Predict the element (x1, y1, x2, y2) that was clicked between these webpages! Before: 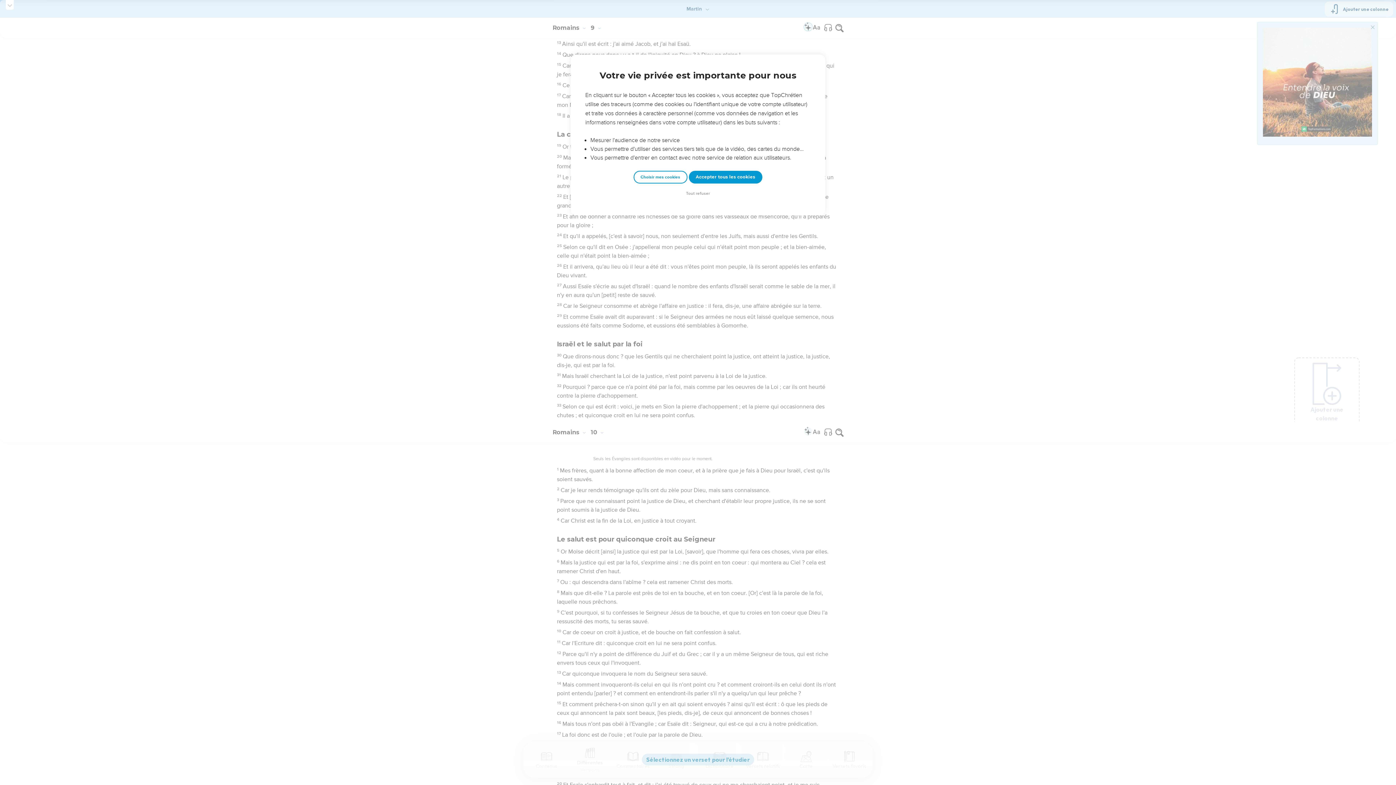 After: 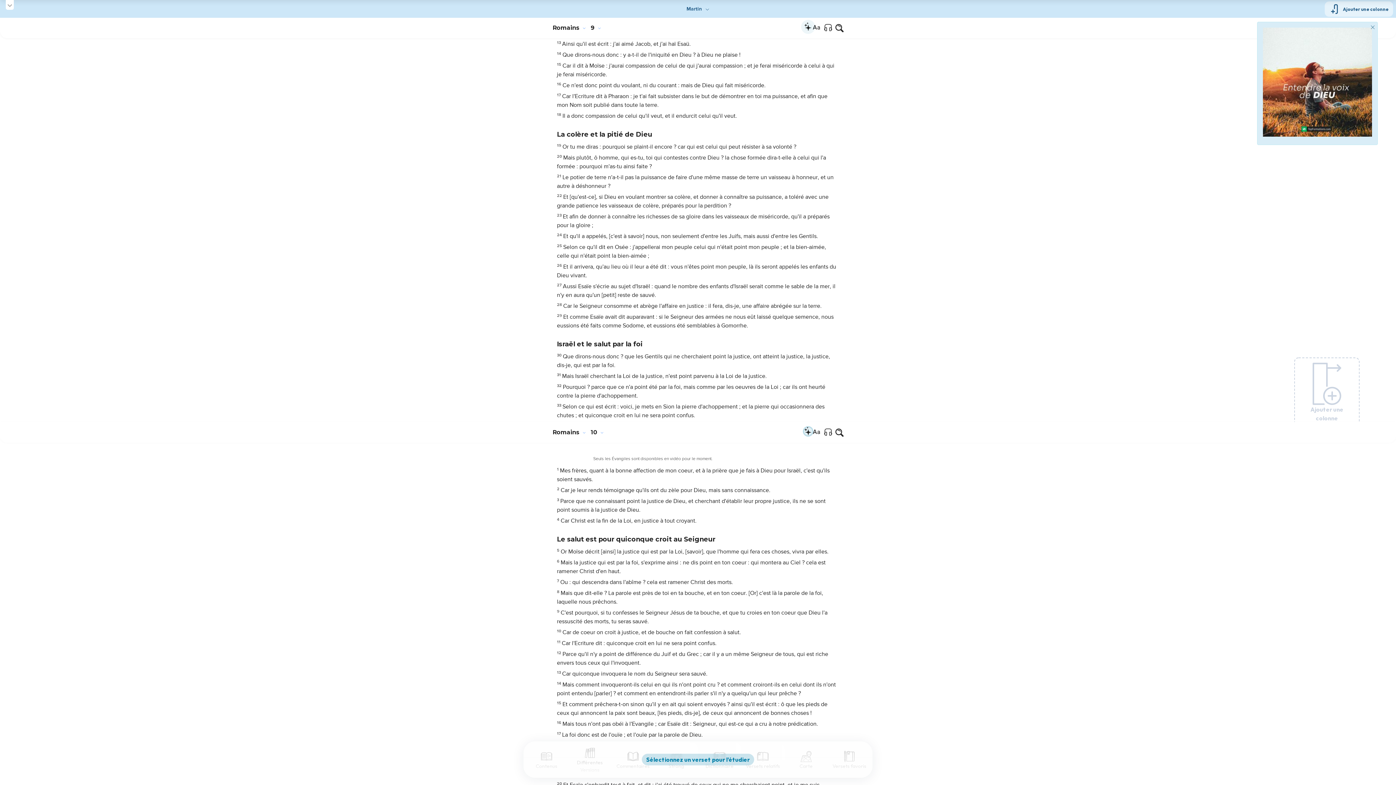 Action: bbox: (684, 190, 712, 197) label: Tout refuser